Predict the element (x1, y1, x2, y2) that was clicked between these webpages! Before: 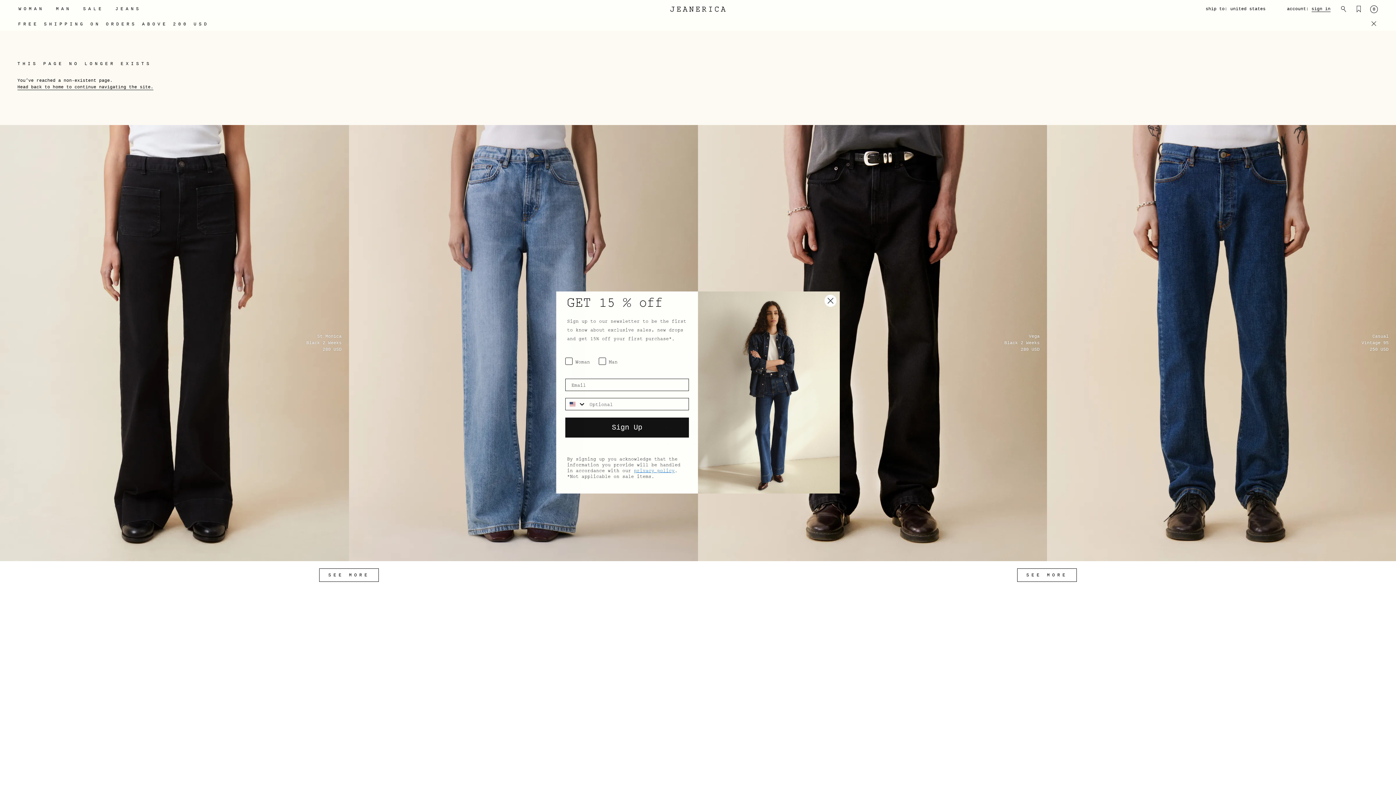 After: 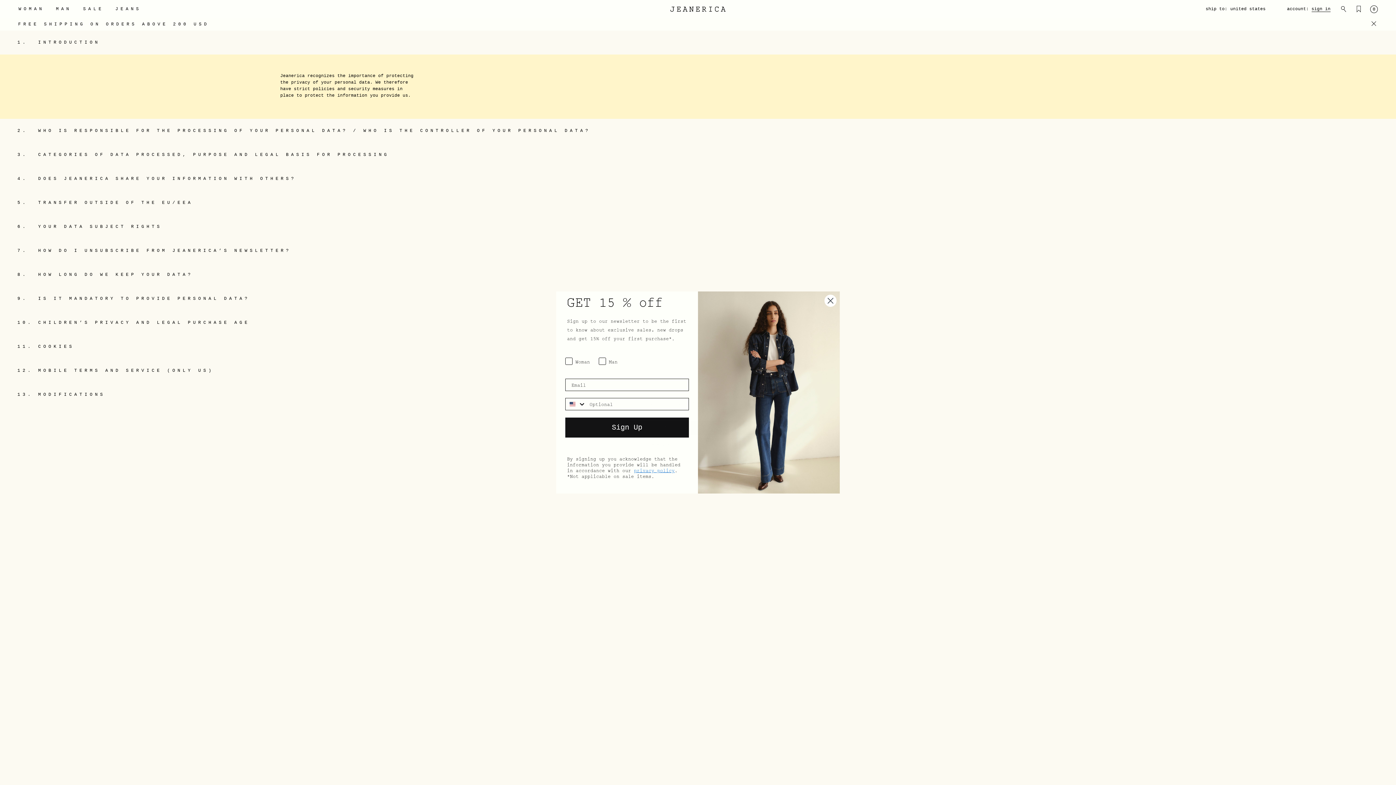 Action: bbox: (634, 461, 674, 467) label: privacy policy